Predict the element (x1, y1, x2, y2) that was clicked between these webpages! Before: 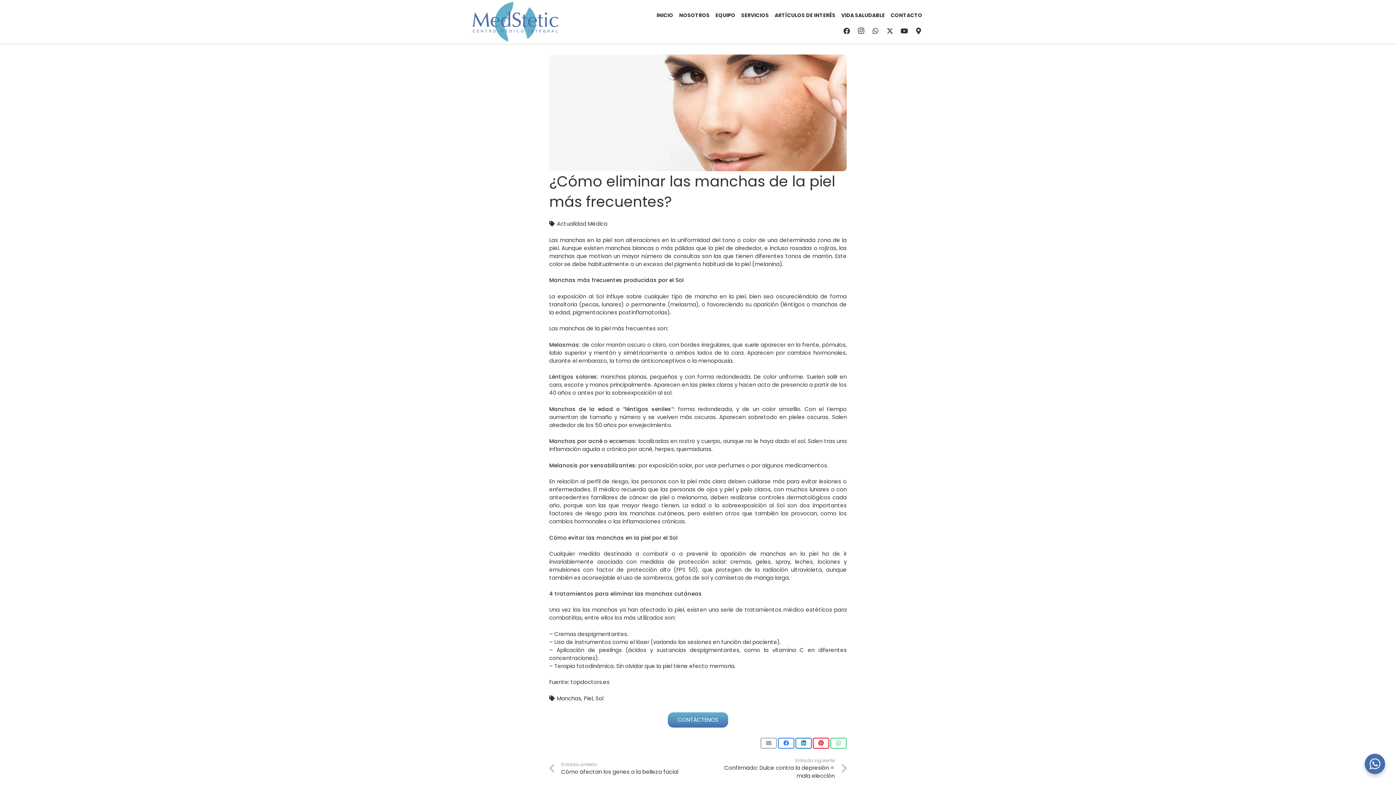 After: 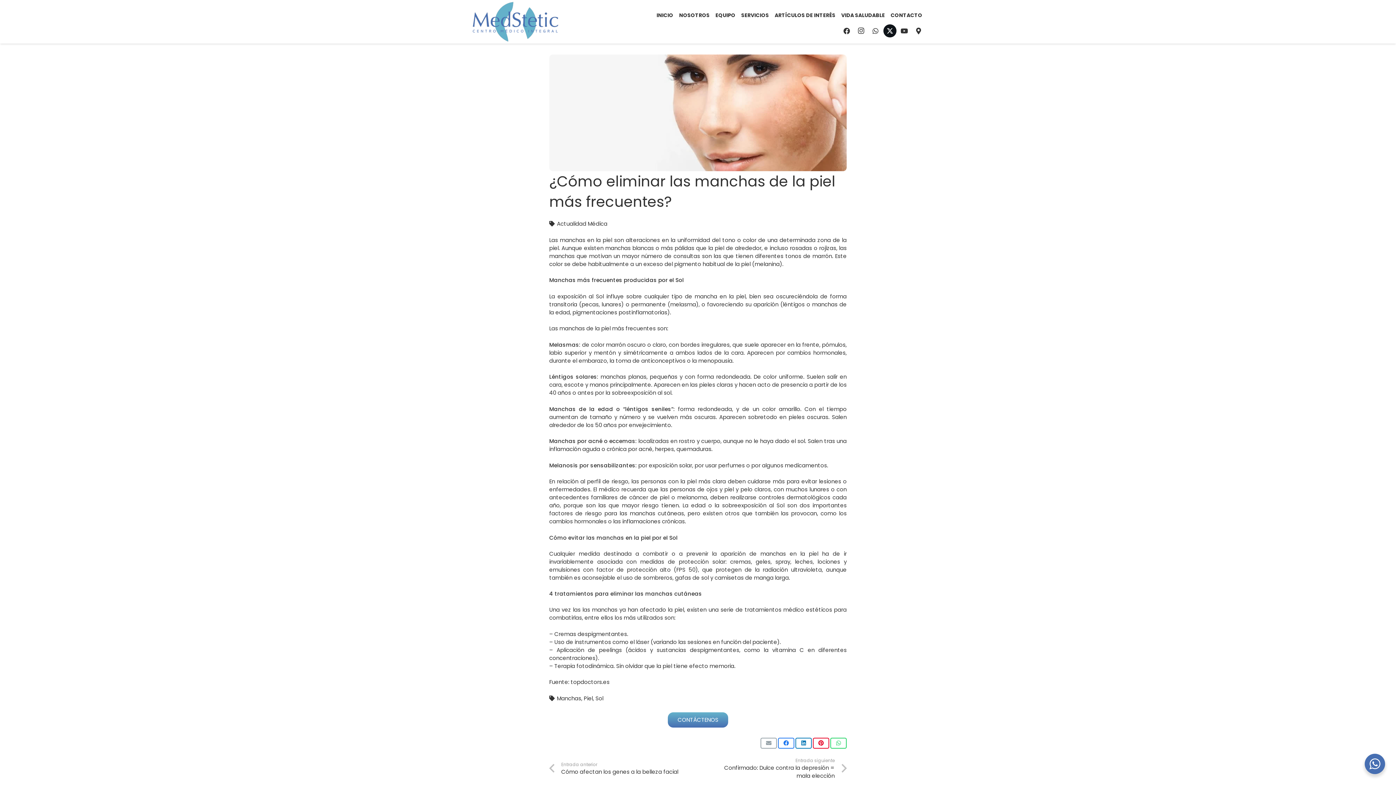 Action: bbox: (883, 24, 896, 37) label: X